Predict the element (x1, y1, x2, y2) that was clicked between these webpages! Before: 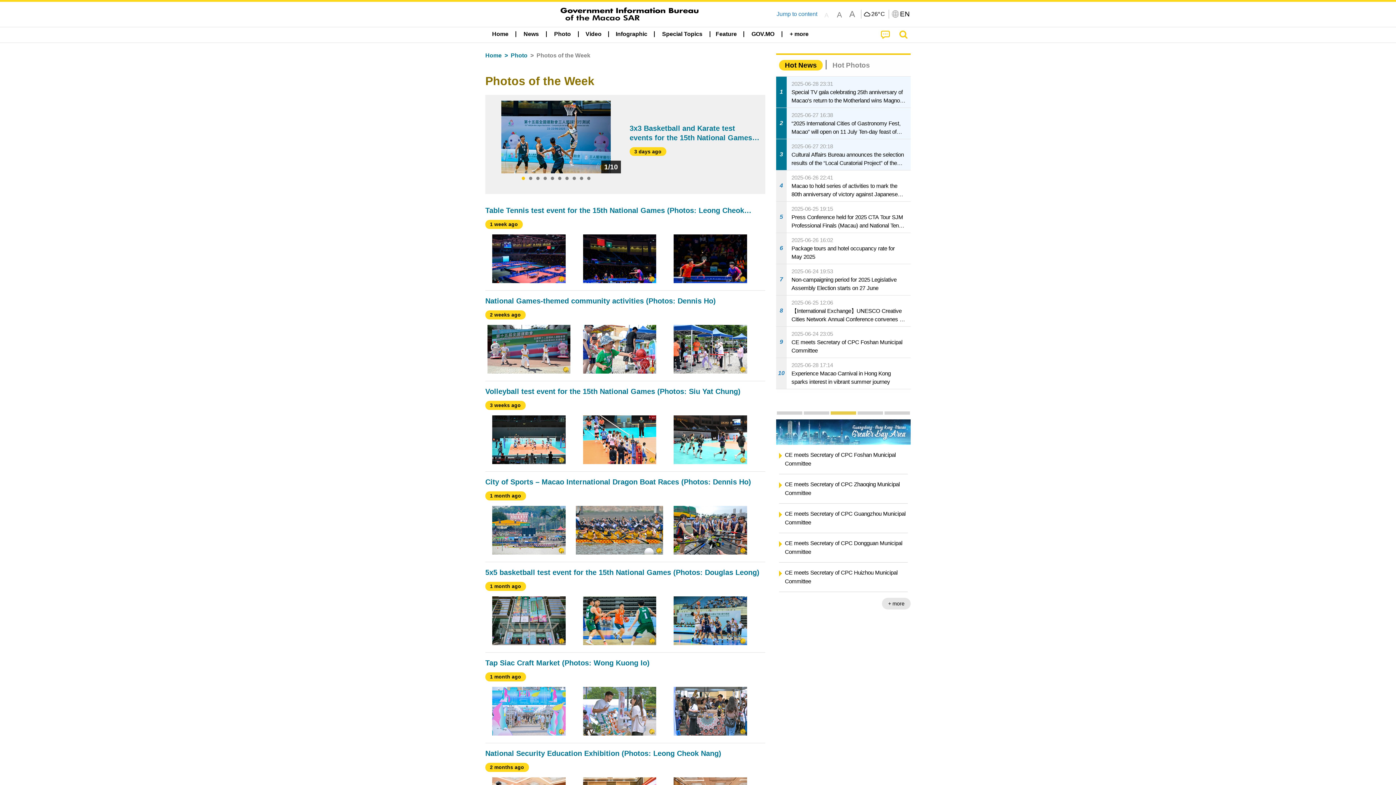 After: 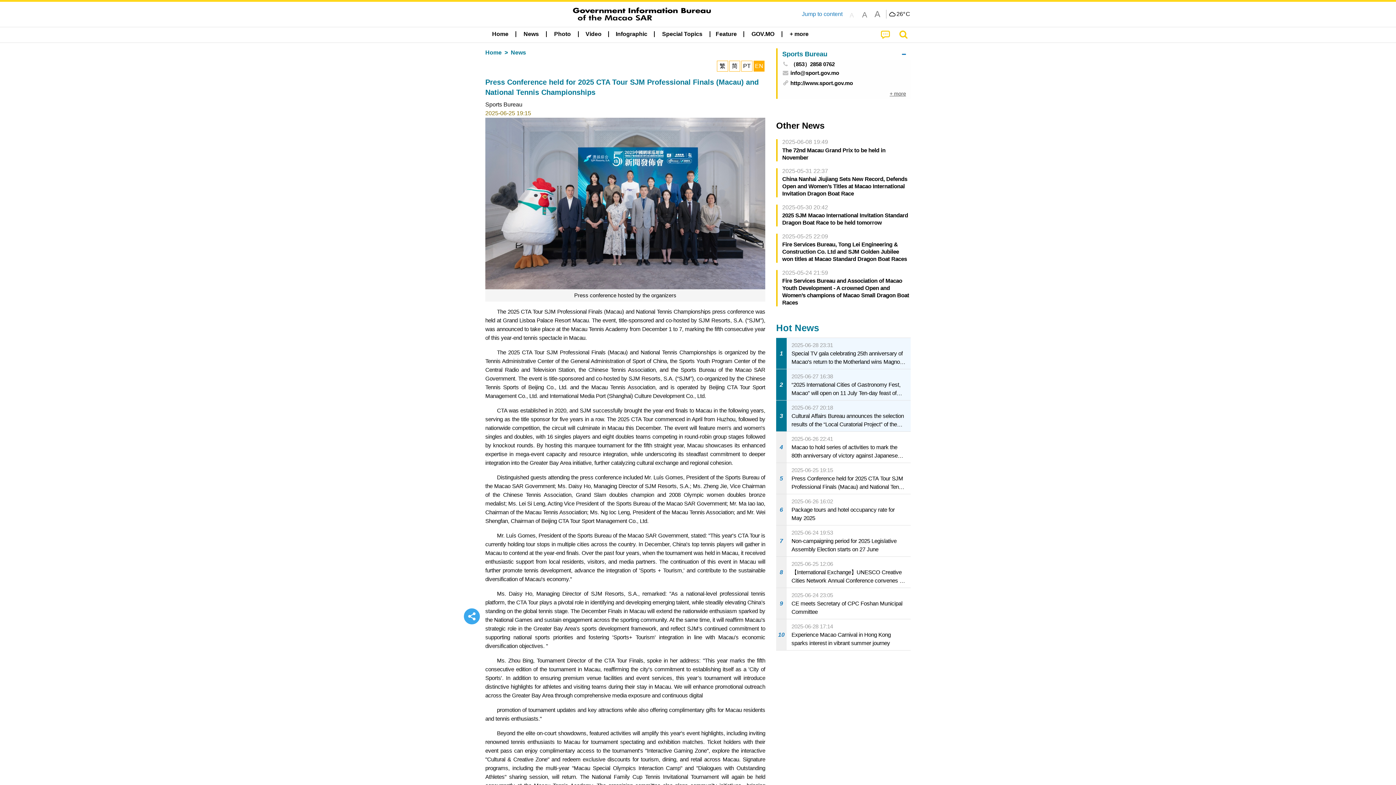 Action: bbox: (776, 201, 910, 232) label: 5
2025-06-25 19:15
Press Conference held for 2025 CTA Tour SJM Professional Finals (Macau) and National Tennis Championships